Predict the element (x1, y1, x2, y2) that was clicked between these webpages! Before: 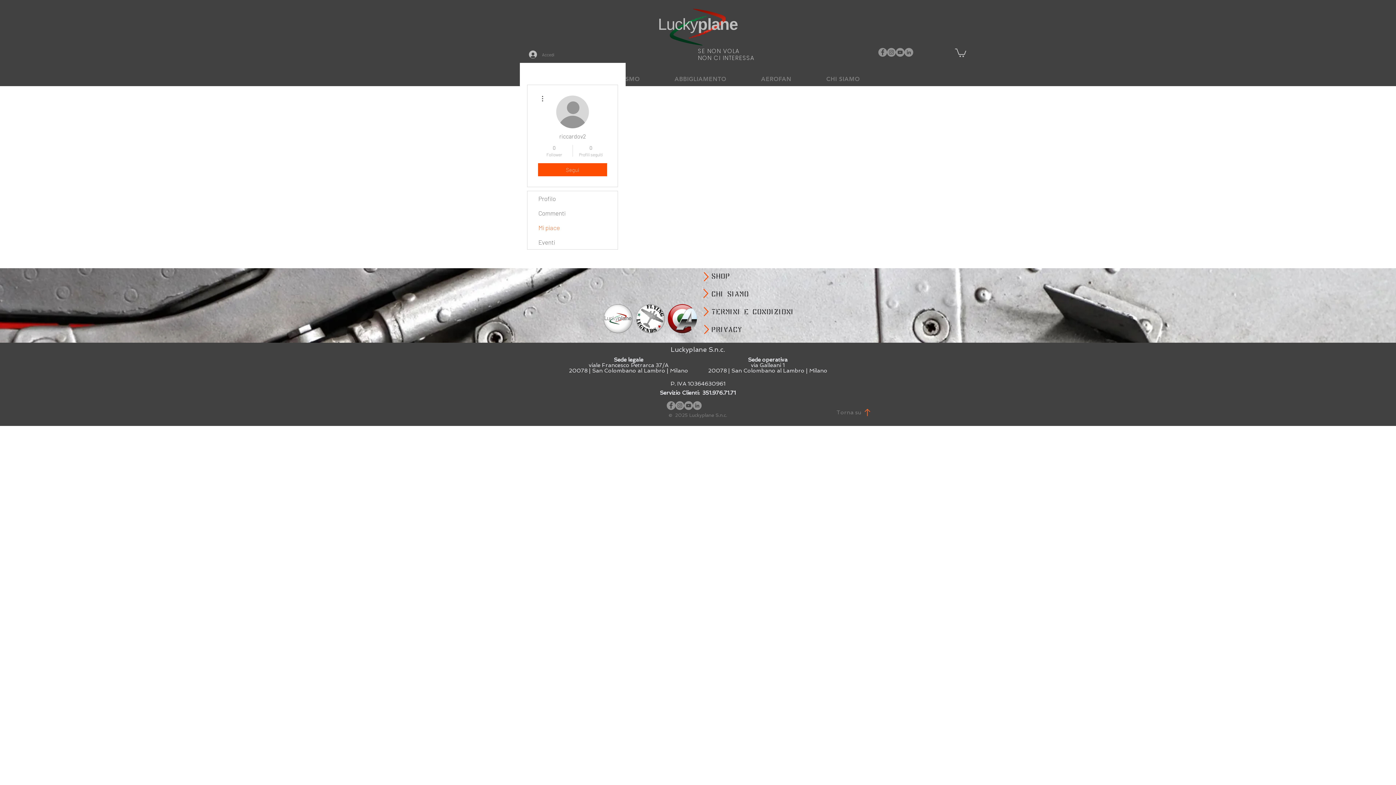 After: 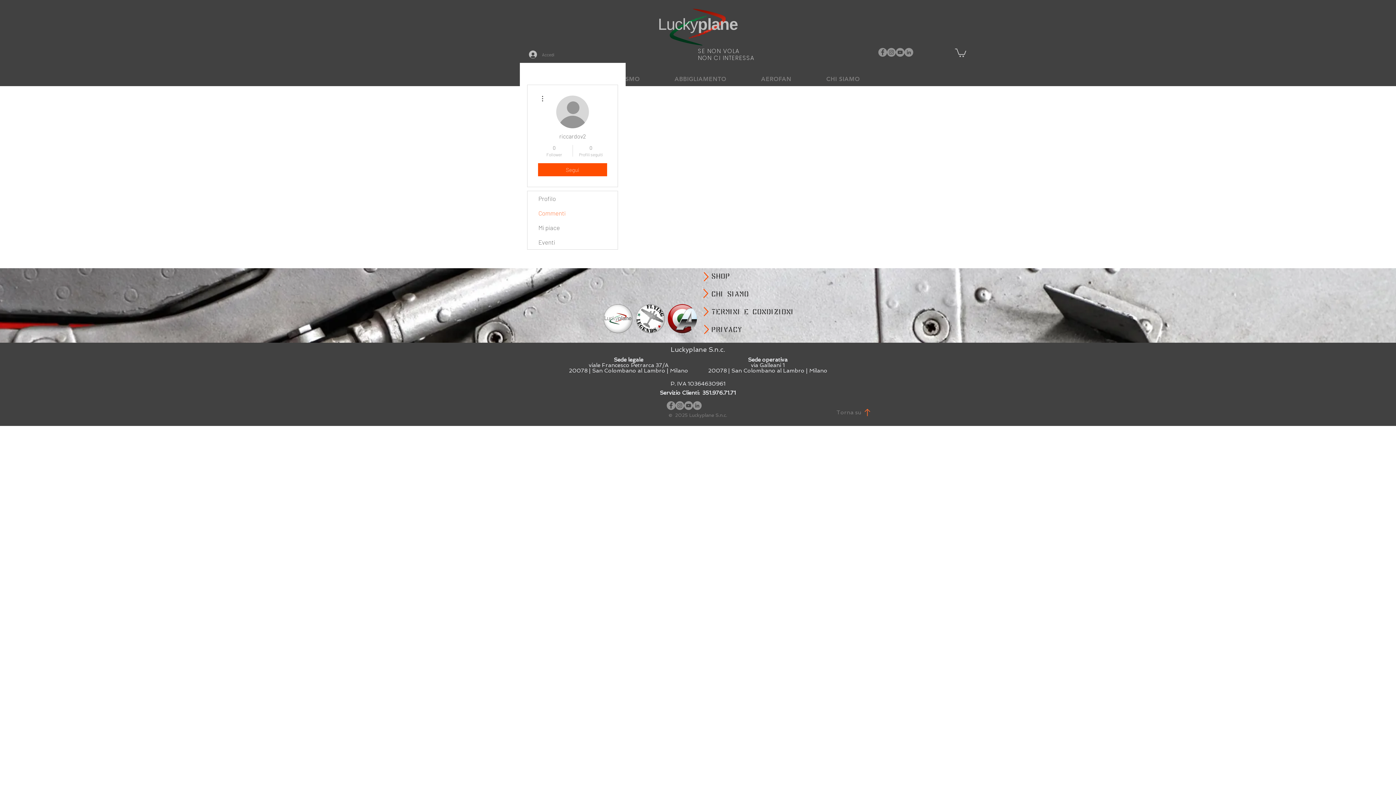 Action: bbox: (527, 205, 617, 220) label: Commenti